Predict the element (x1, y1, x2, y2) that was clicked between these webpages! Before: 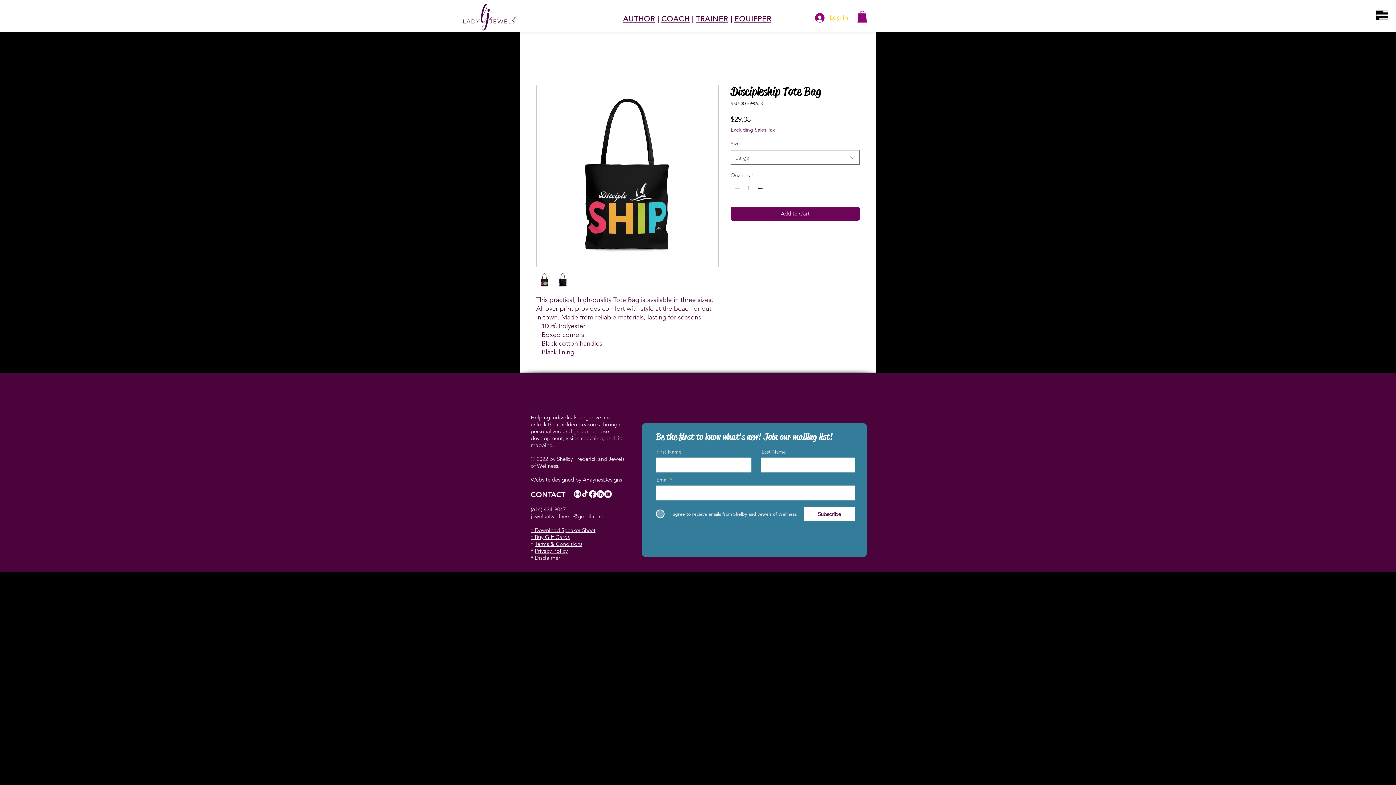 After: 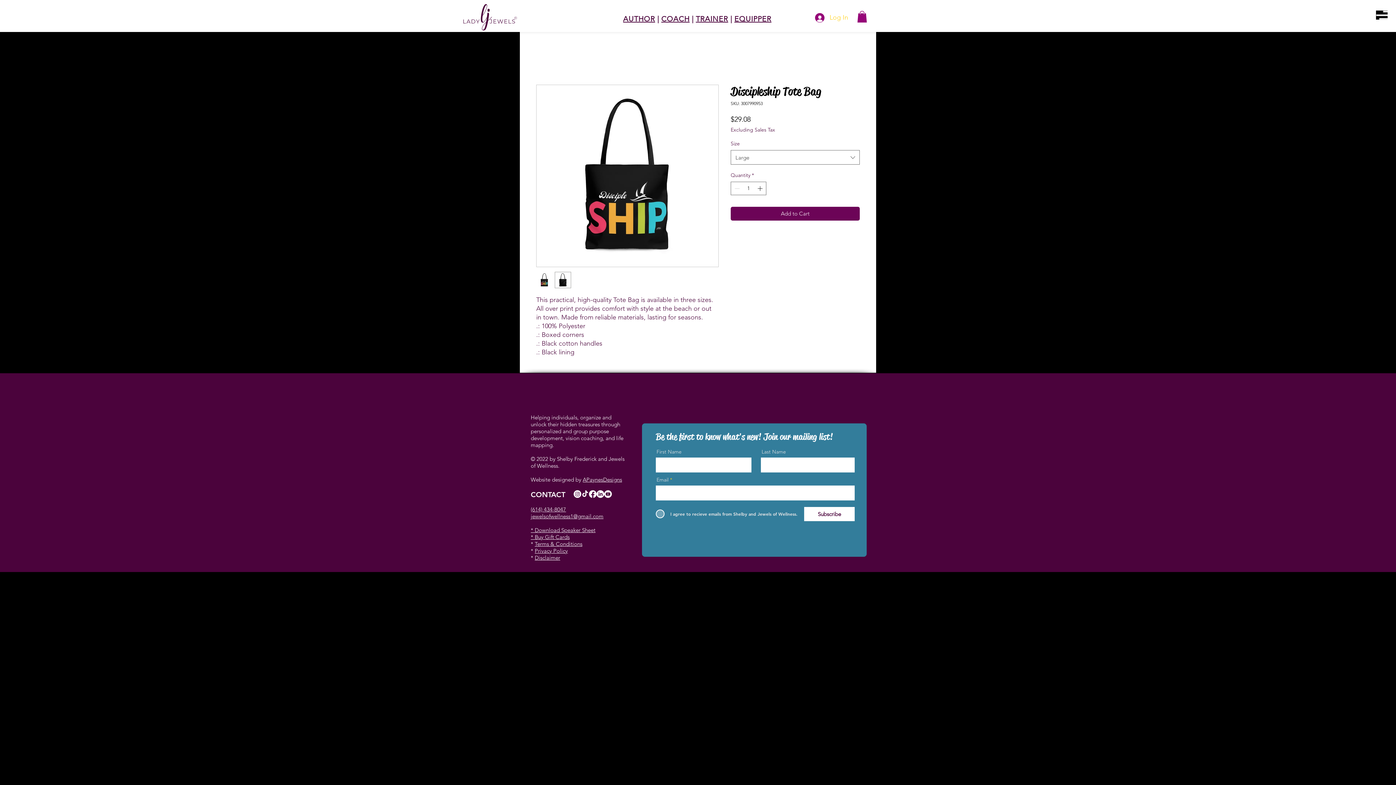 Action: bbox: (573, 490, 581, 498)